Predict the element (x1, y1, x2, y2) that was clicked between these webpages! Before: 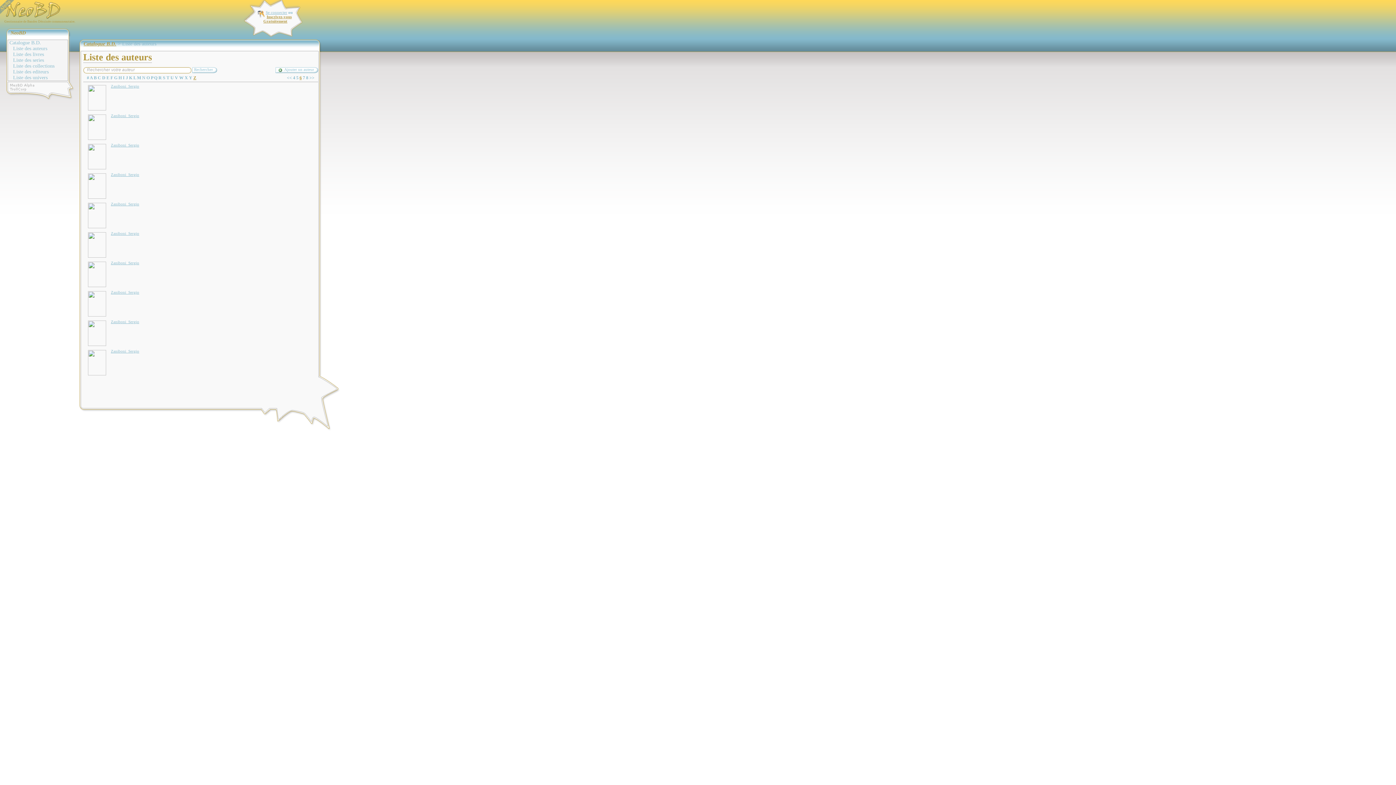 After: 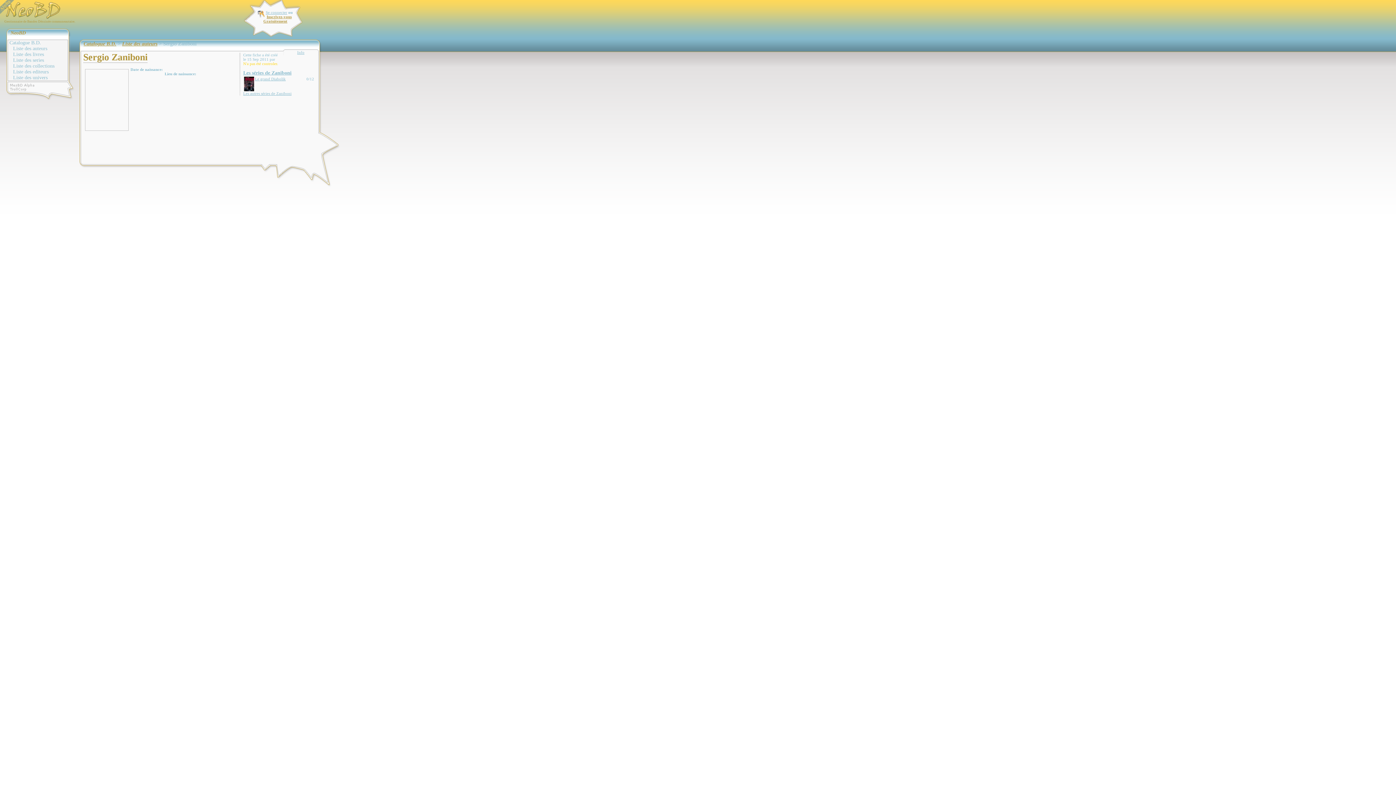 Action: bbox: (110, 113, 139, 117) label: Zaniboni  Sergio